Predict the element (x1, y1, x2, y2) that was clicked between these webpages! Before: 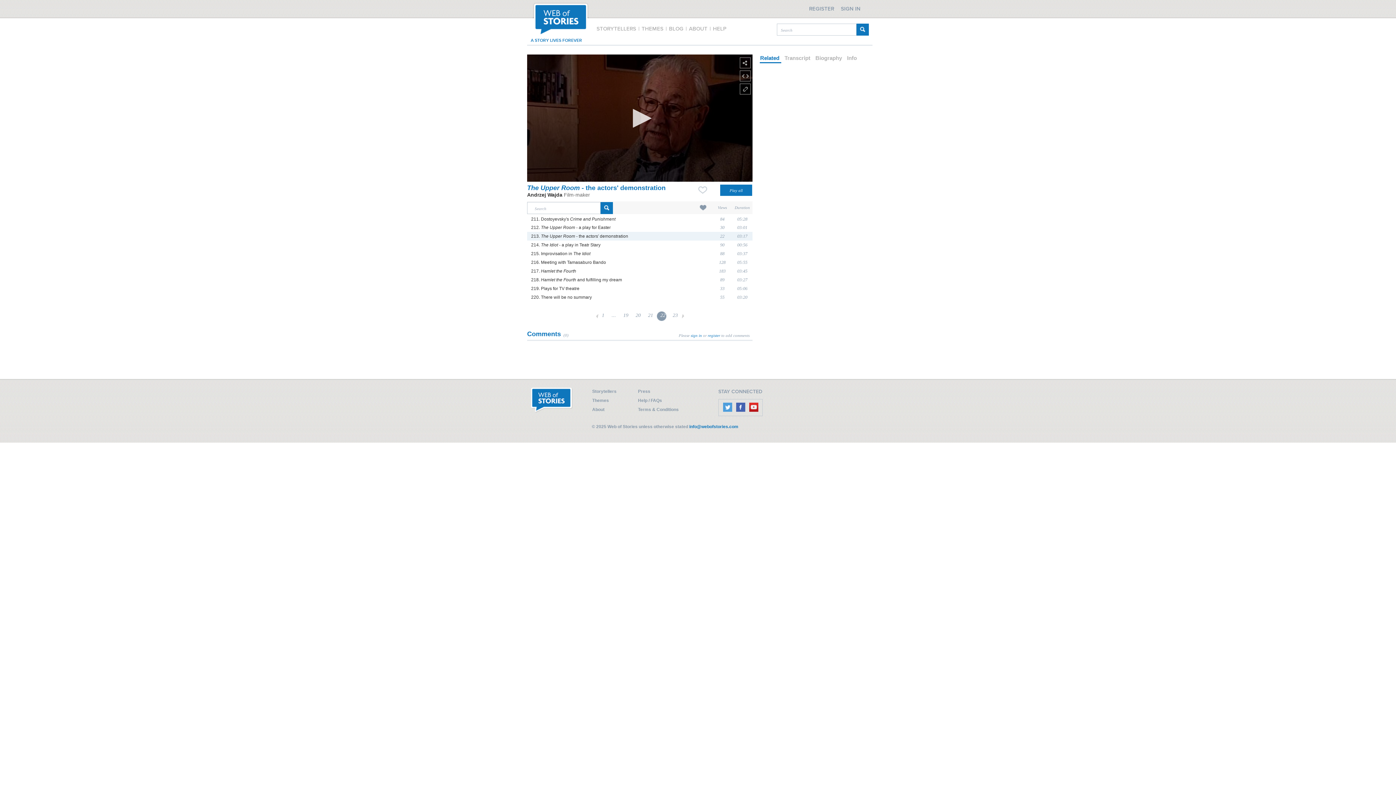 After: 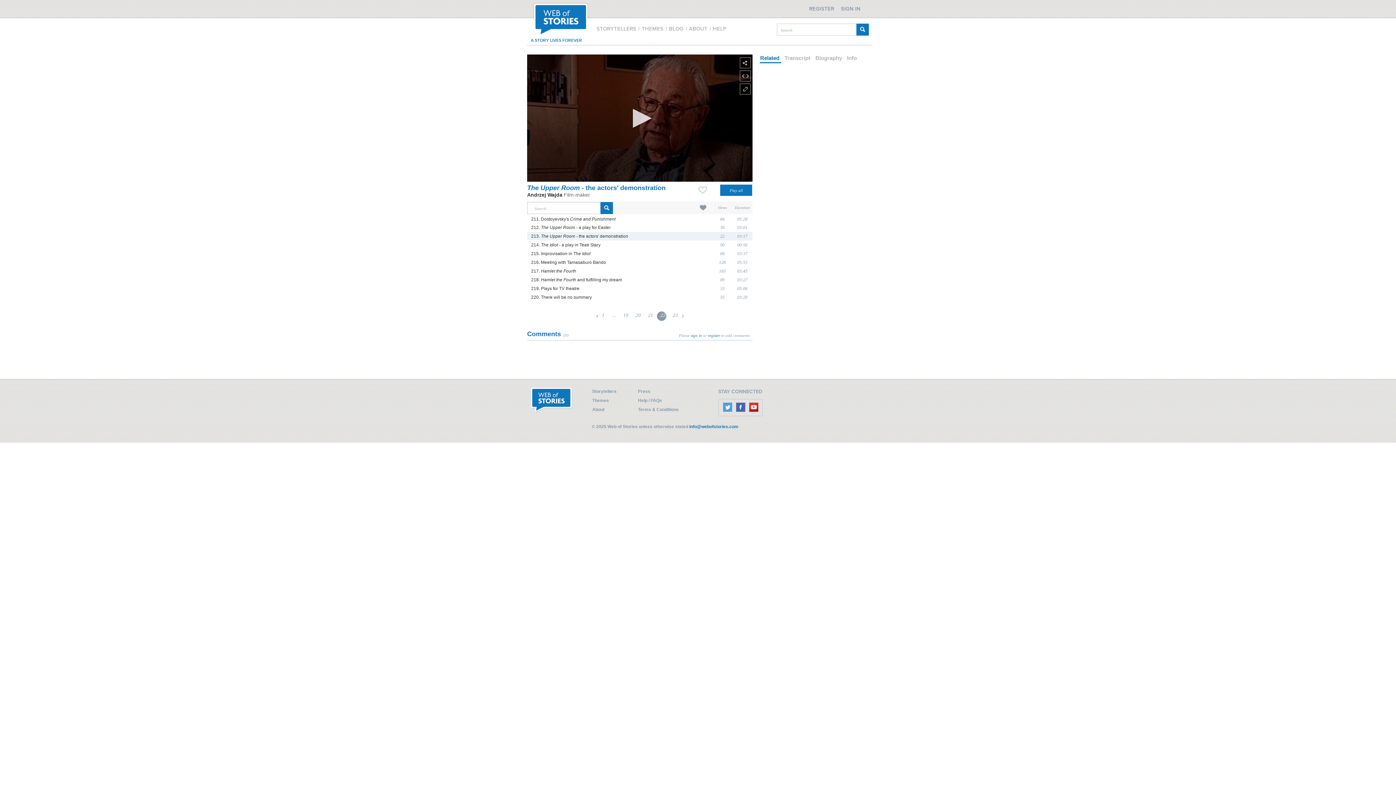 Action: bbox: (531, 233, 628, 238) label: 213. The Upper Room - the actors' demonstration